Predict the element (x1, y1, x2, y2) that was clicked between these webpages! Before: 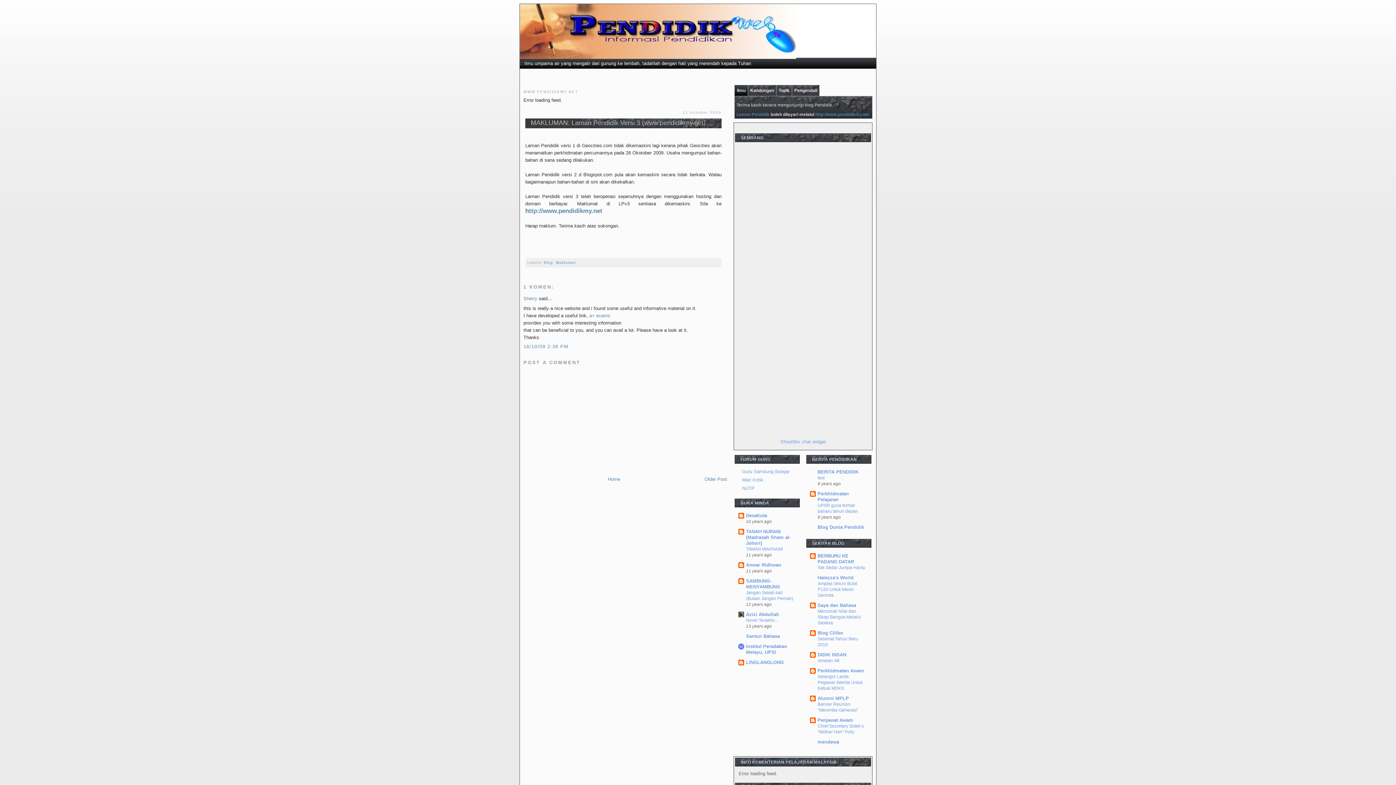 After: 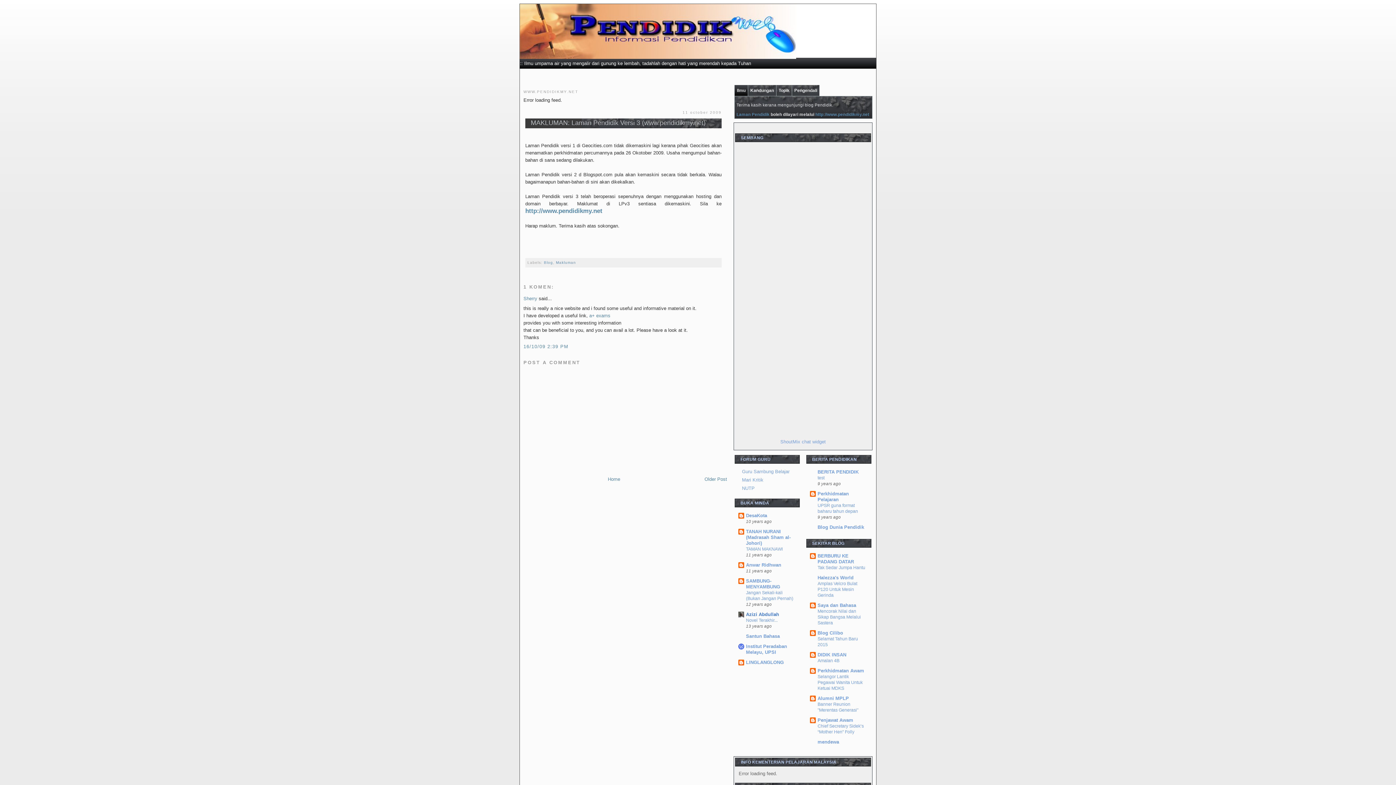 Action: label: Azizi Abdullah bbox: (746, 611, 779, 617)